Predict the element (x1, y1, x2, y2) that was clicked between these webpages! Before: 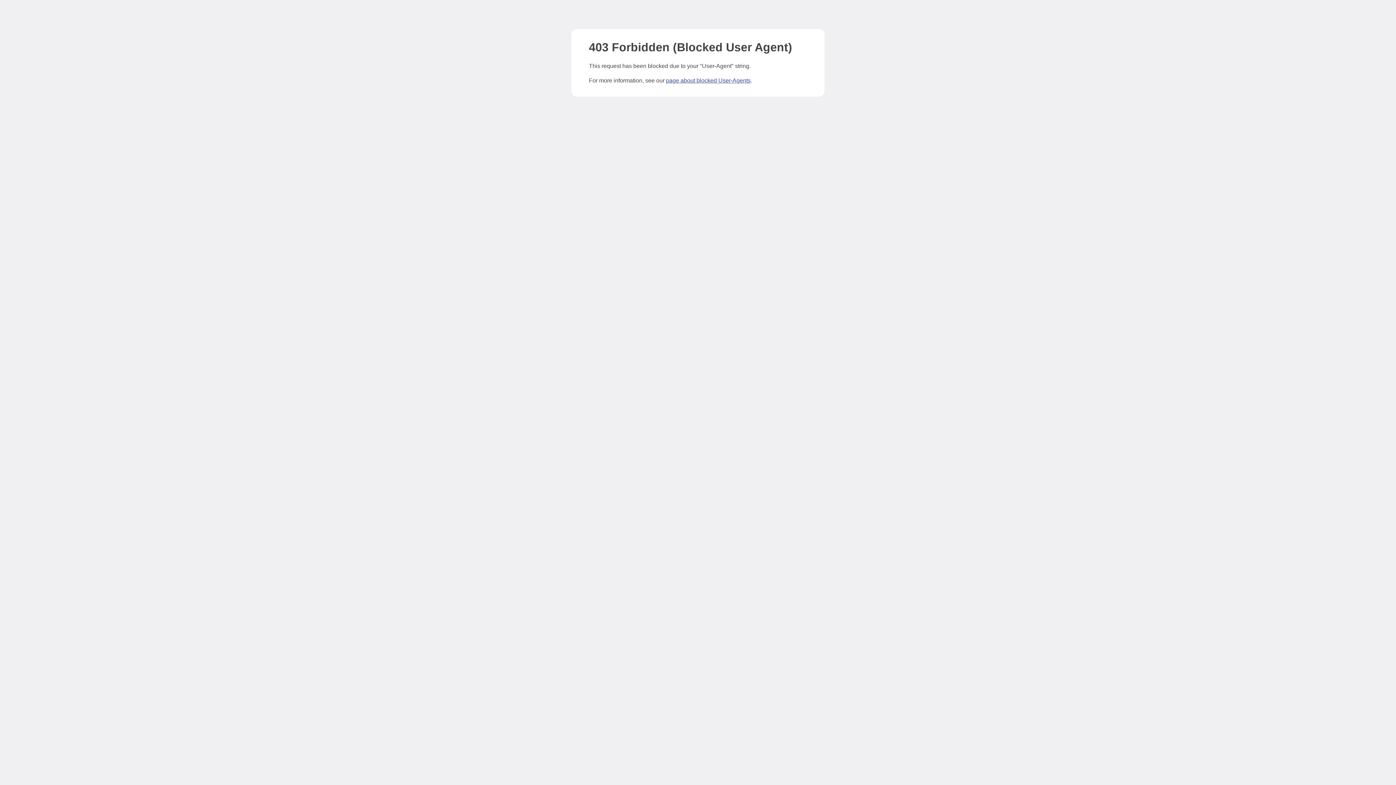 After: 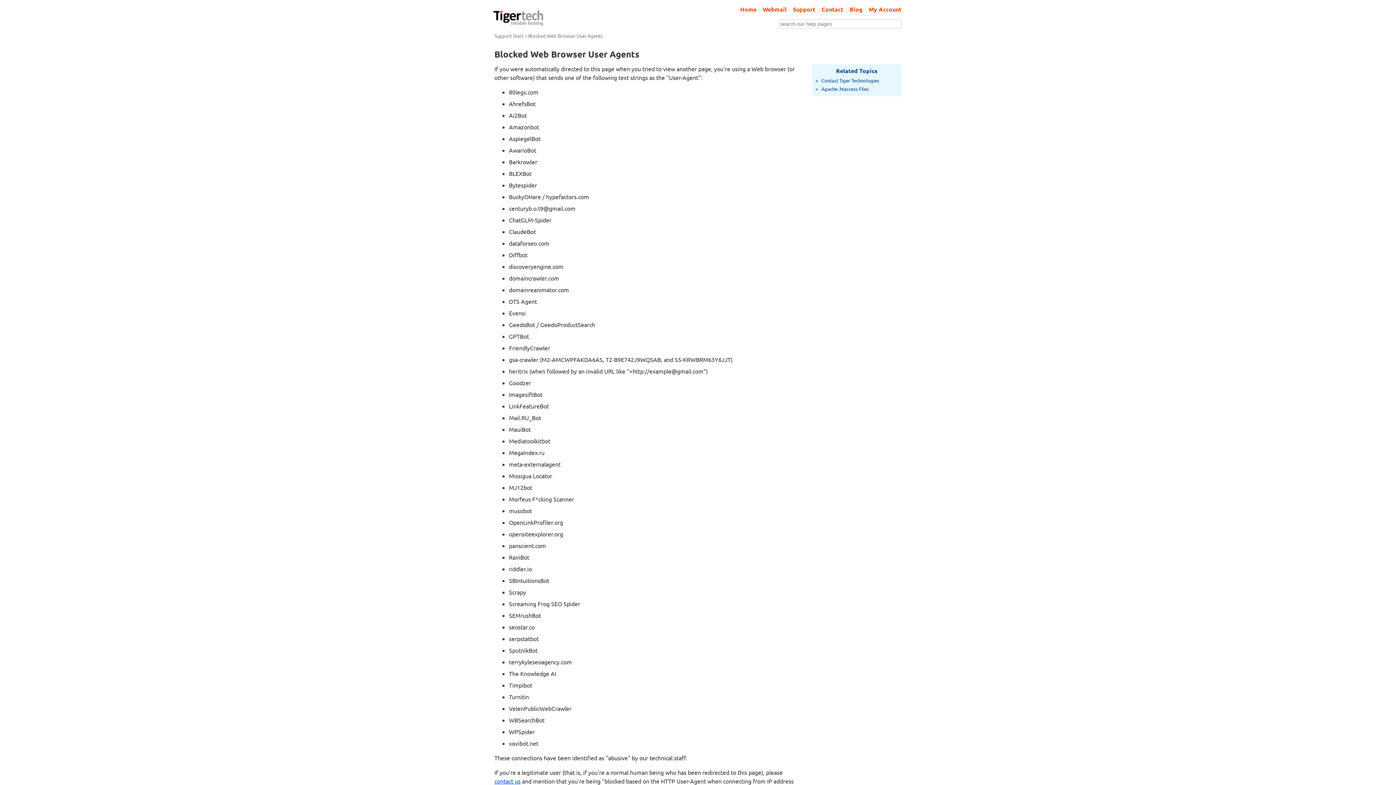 Action: label: page about blocked User-Agents bbox: (666, 77, 750, 83)